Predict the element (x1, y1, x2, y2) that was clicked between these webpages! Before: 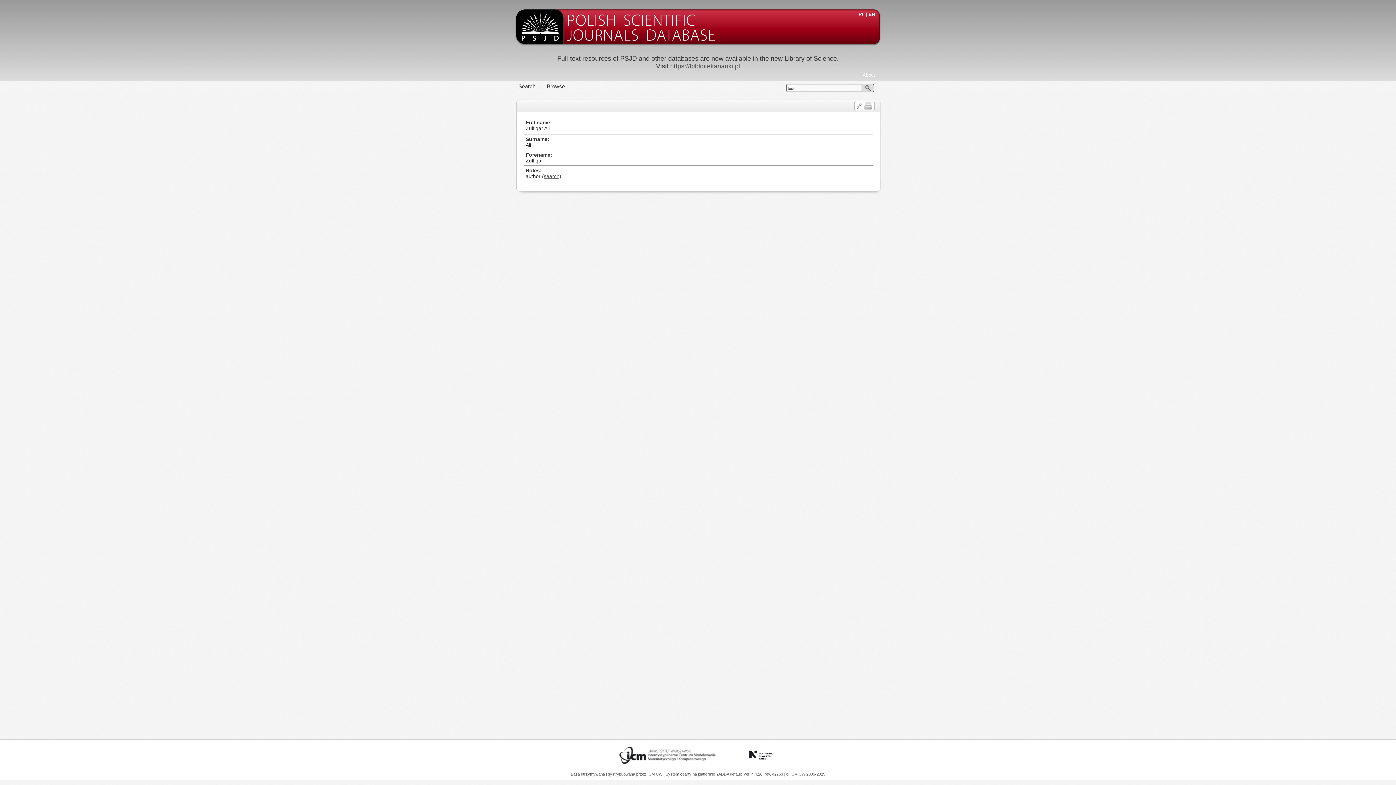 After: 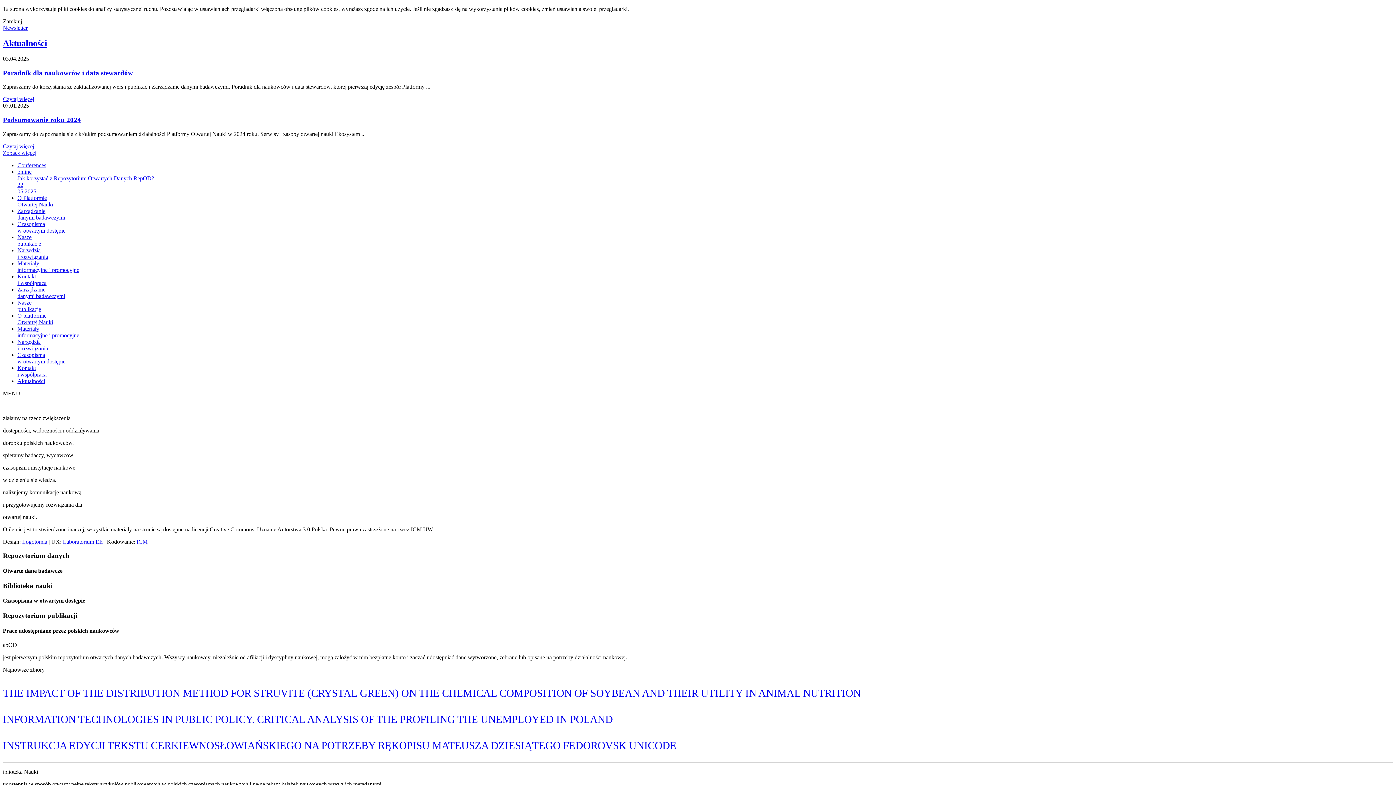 Action: bbox: (731, 768, 791, 772)